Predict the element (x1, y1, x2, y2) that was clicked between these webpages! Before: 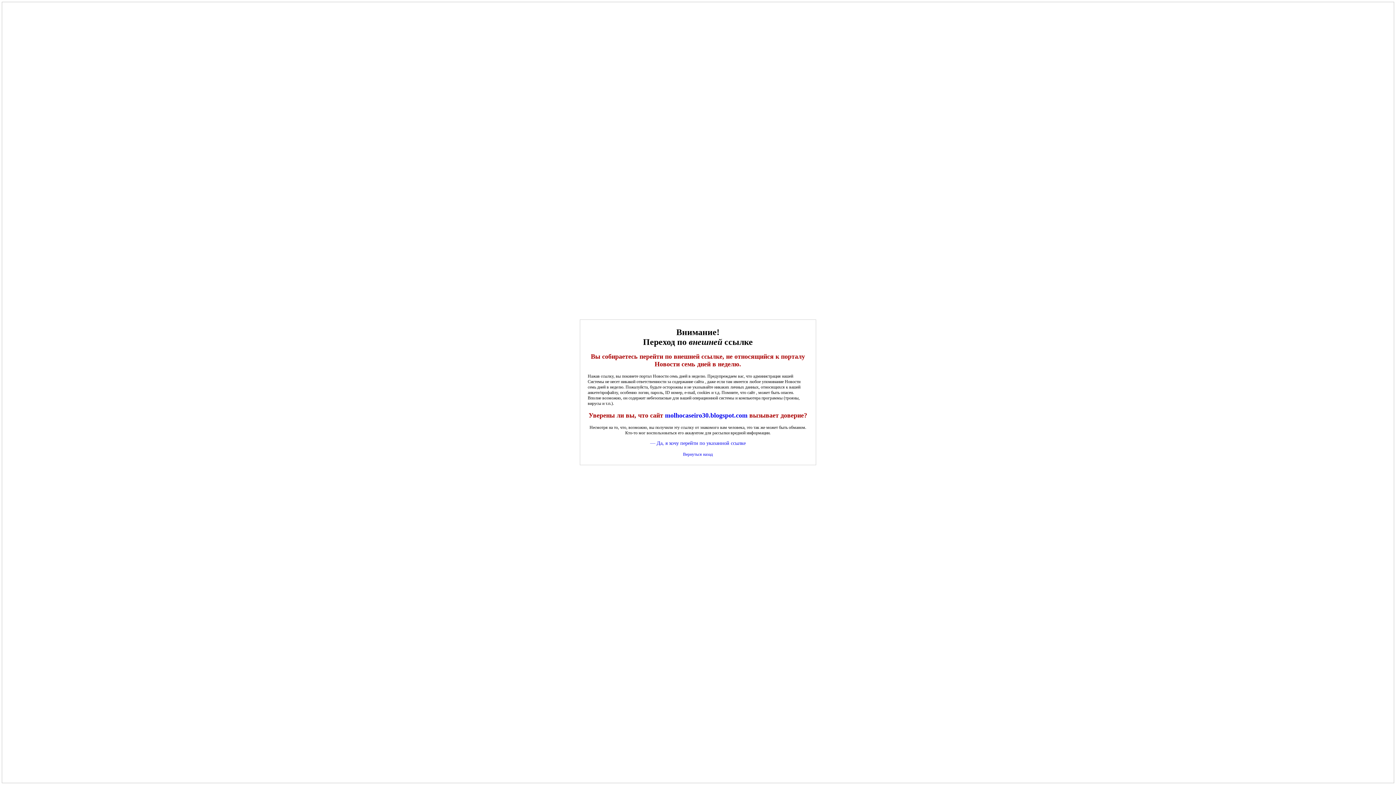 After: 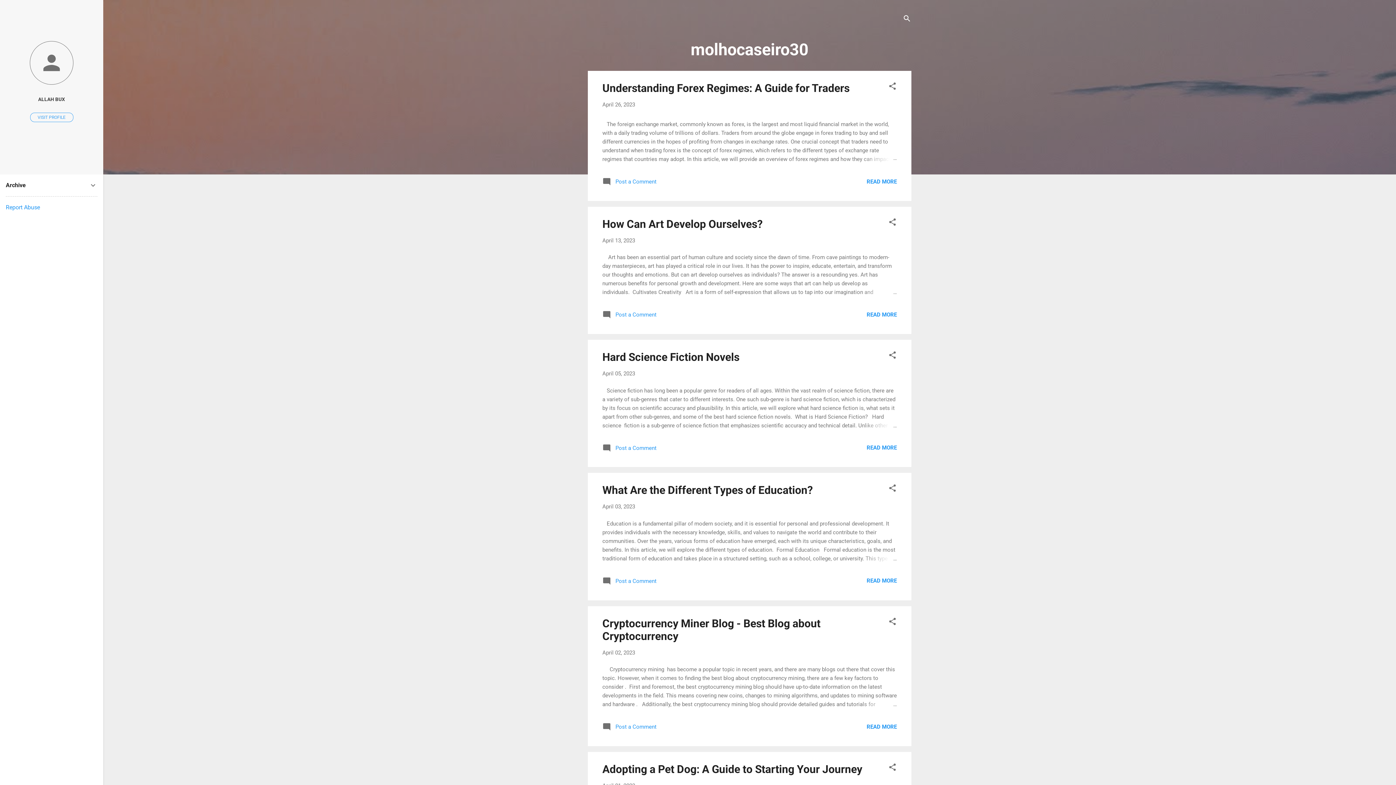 Action: bbox: (650, 440, 745, 446) label: — Да, я хочу перейти по указанной ссылке